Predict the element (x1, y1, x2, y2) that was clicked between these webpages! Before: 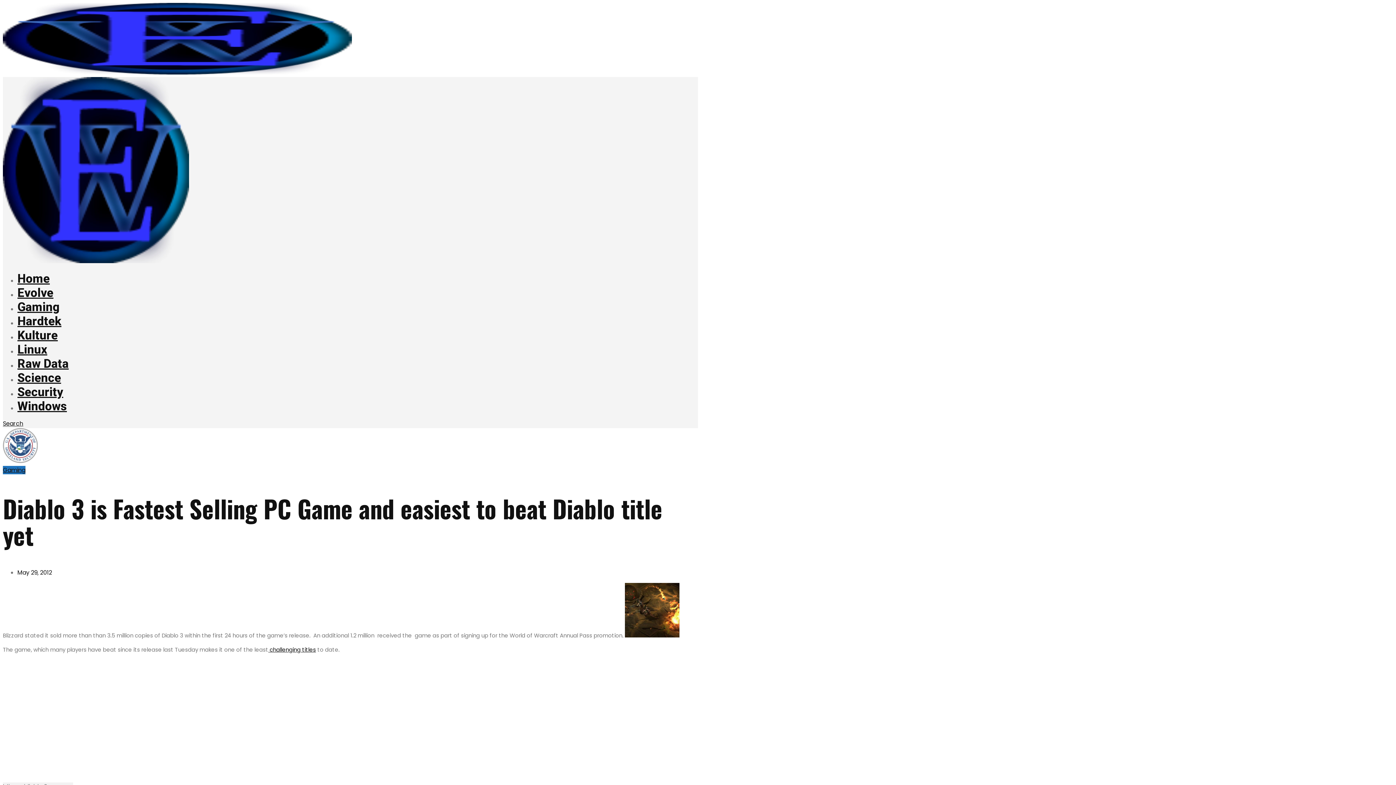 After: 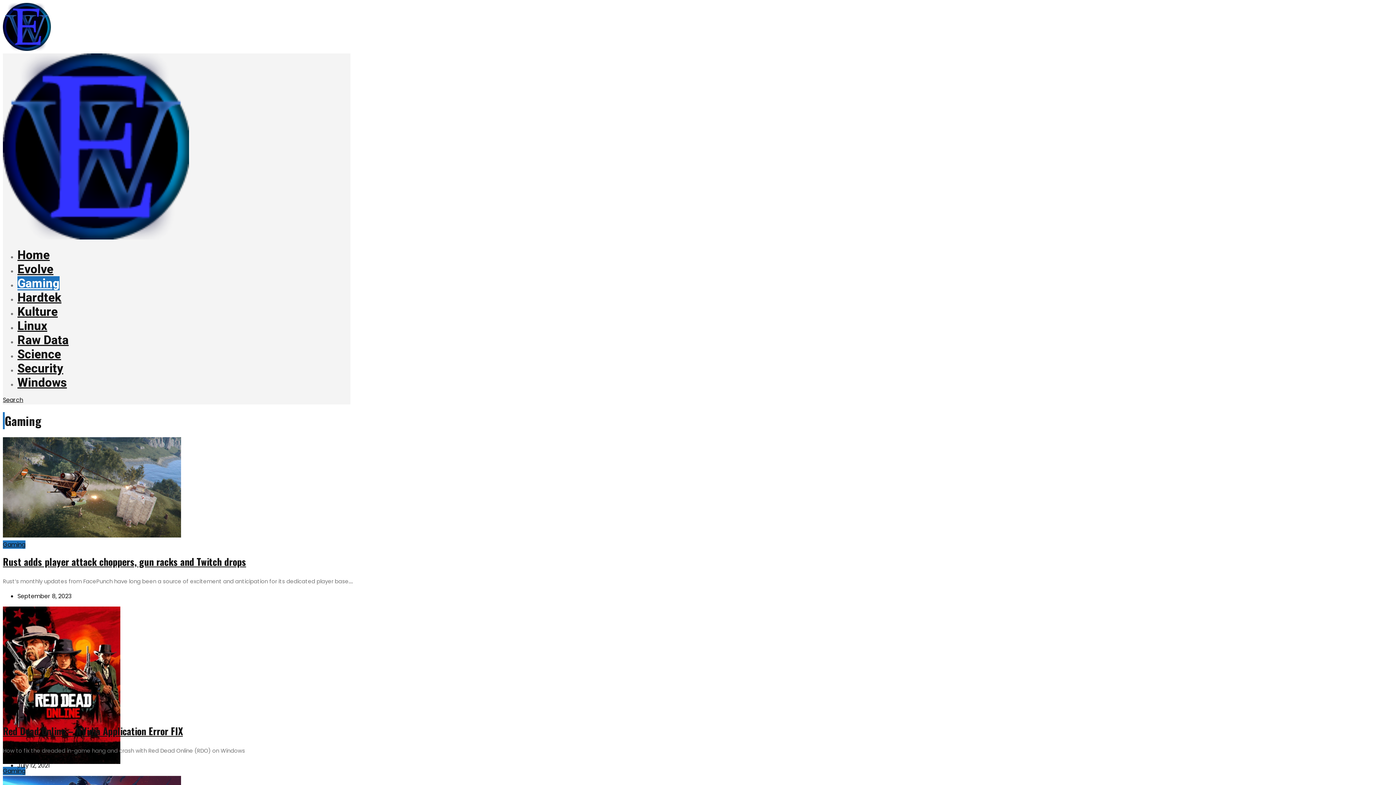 Action: label: Gaming bbox: (2, 466, 25, 474)